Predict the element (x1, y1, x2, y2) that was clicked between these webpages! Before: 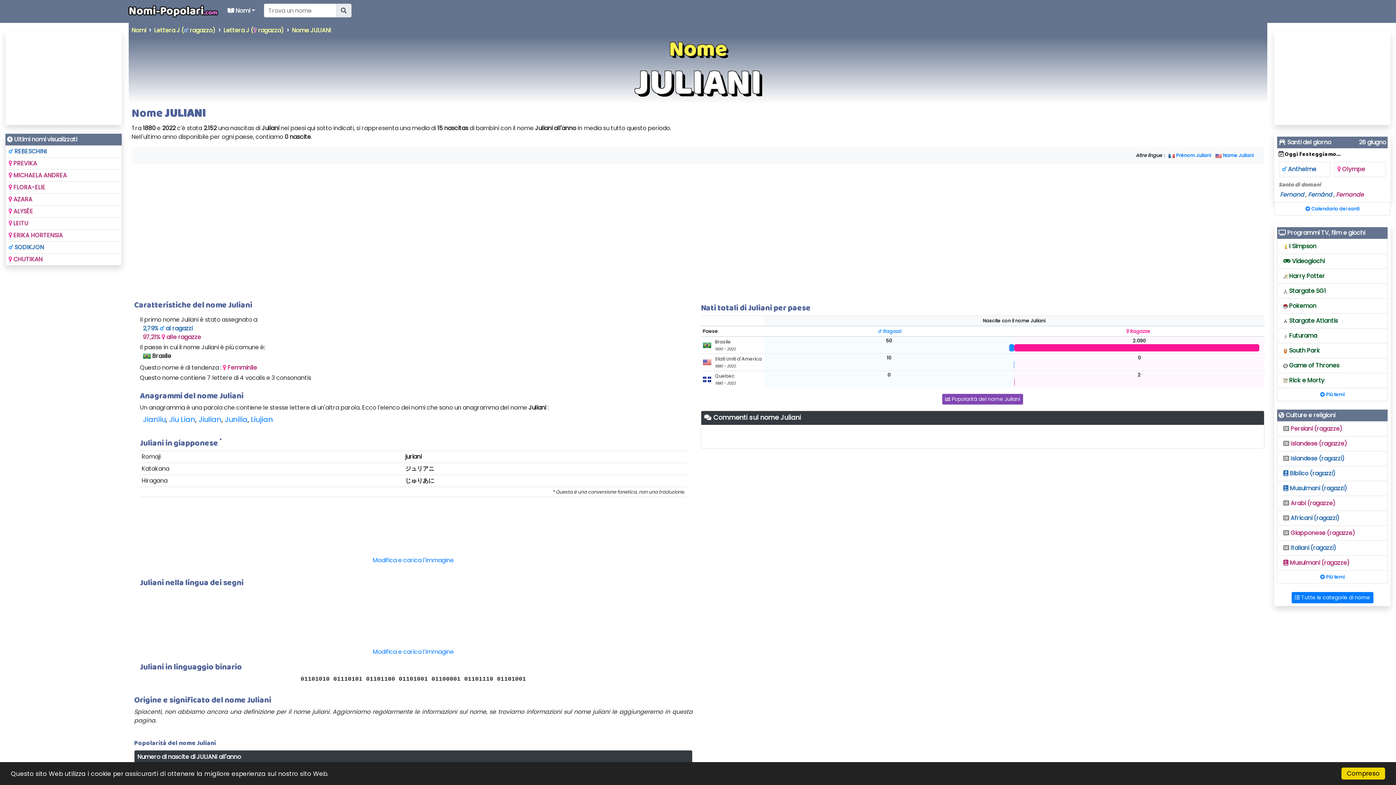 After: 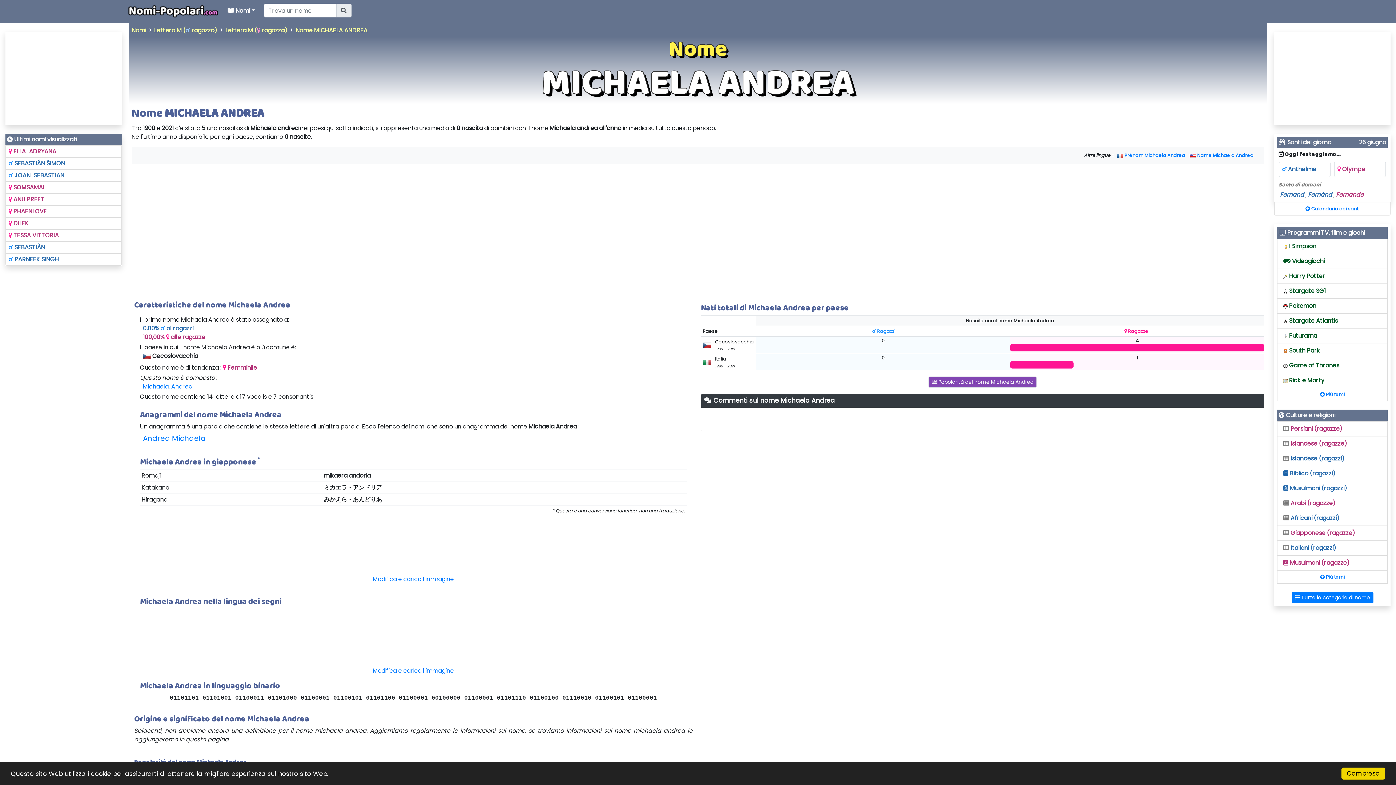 Action: label:  MICHAELA ANDREA bbox: (5, 169, 121, 181)